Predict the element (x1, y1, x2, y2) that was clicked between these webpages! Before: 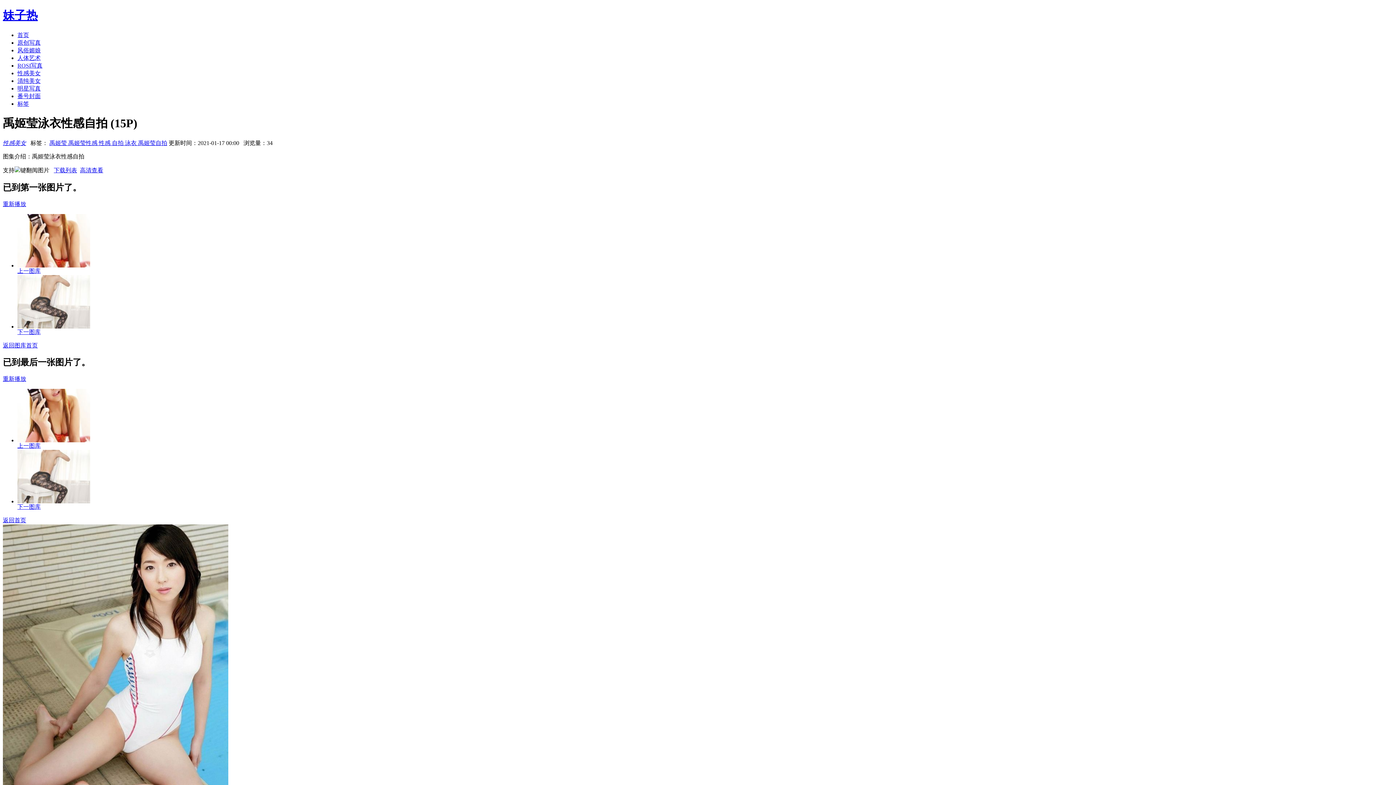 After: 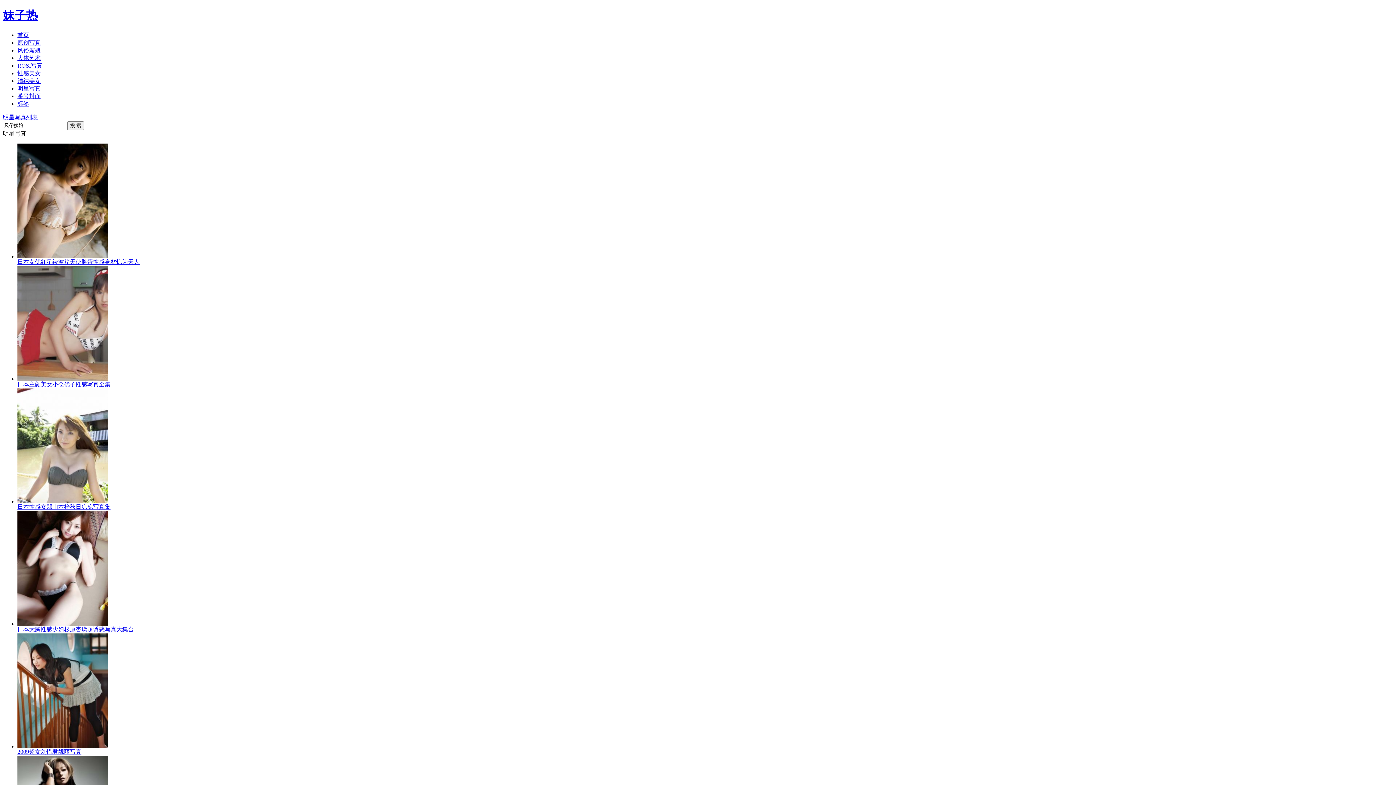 Action: label: 明星写真 bbox: (17, 85, 40, 91)